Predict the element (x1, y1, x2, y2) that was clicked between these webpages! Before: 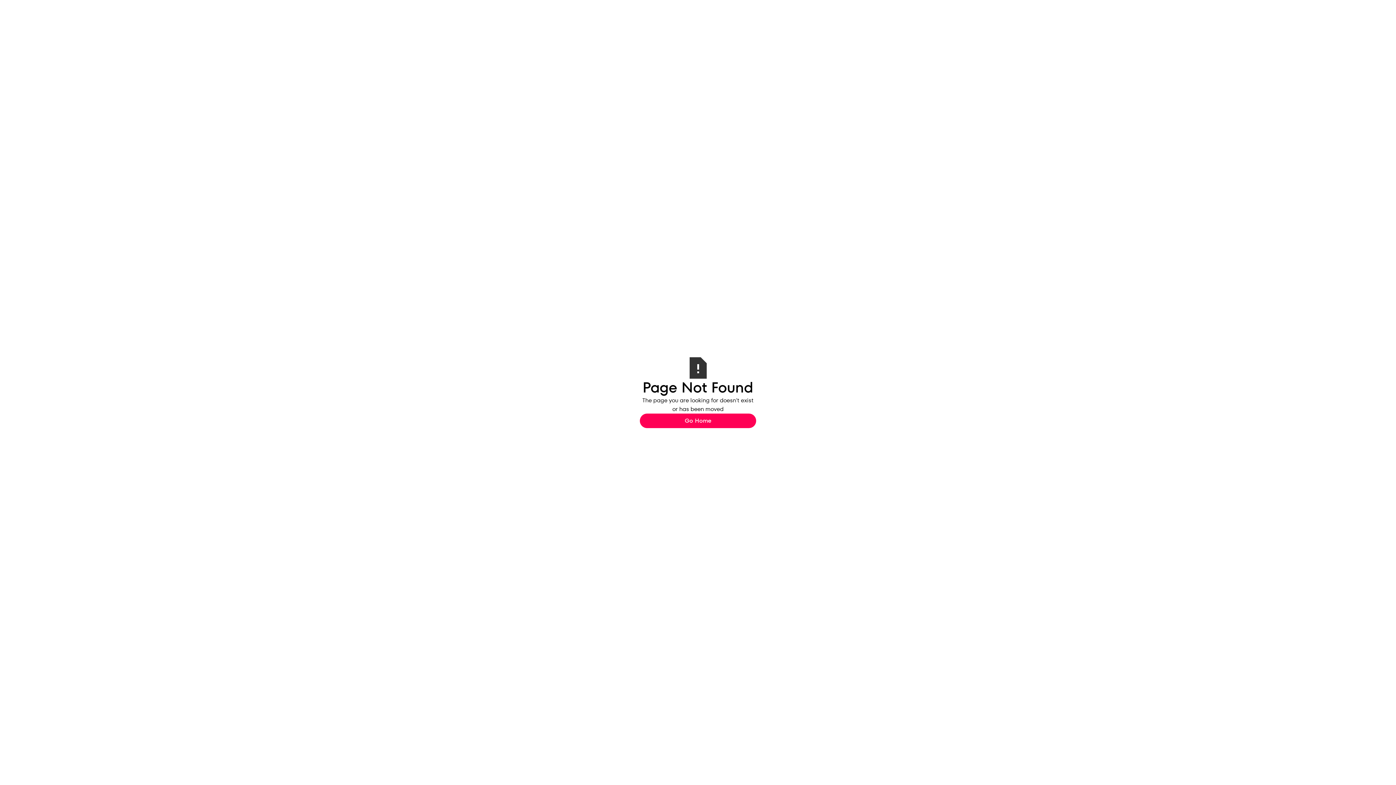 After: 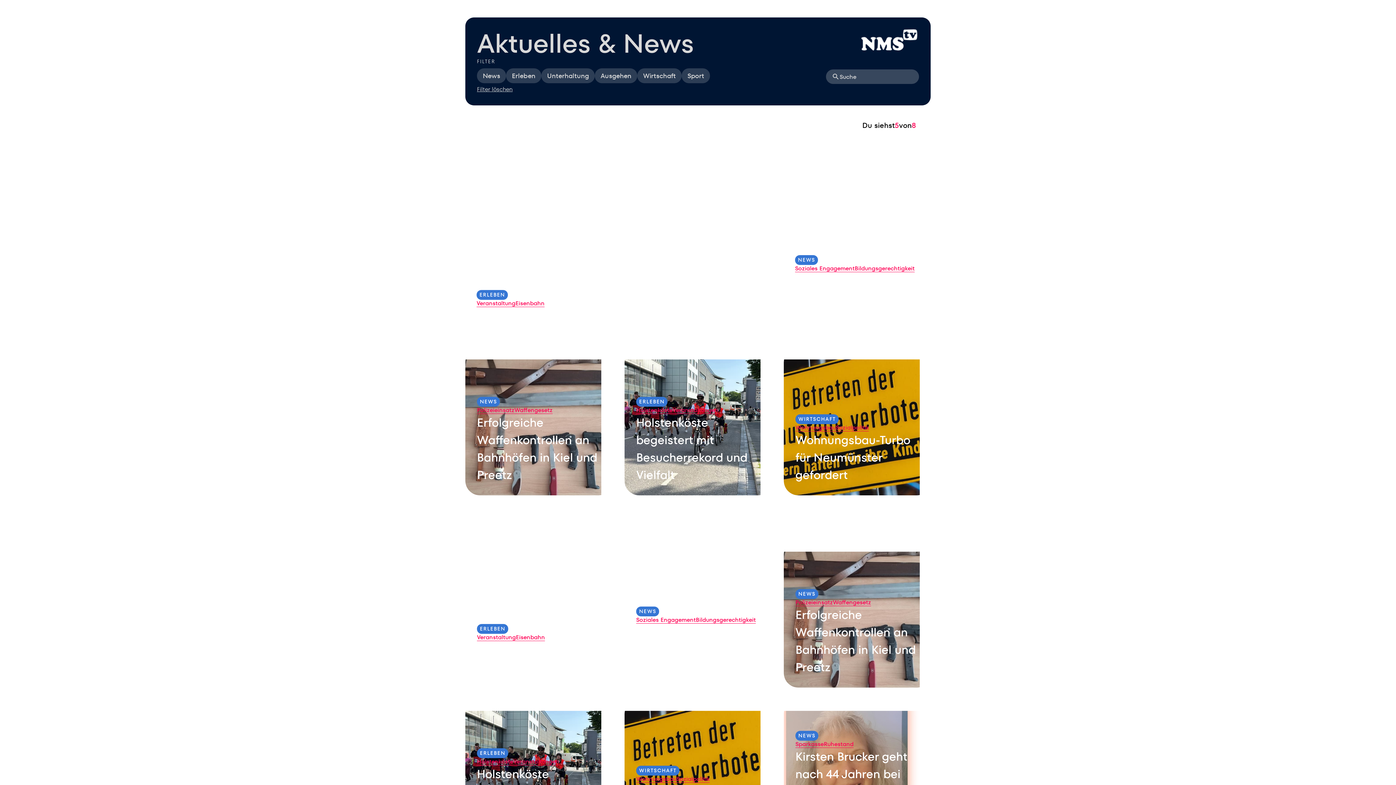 Action: bbox: (640, 413, 756, 428) label: Go Home